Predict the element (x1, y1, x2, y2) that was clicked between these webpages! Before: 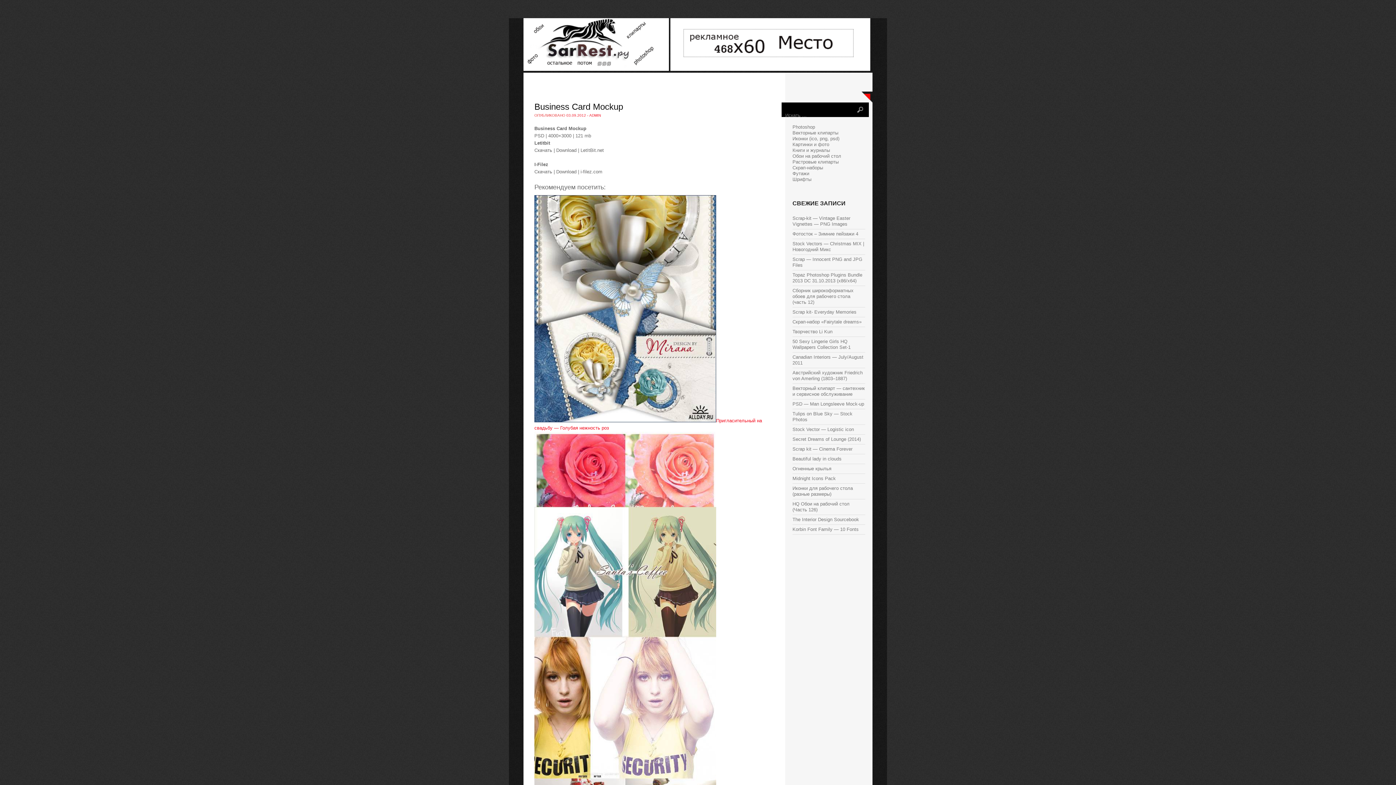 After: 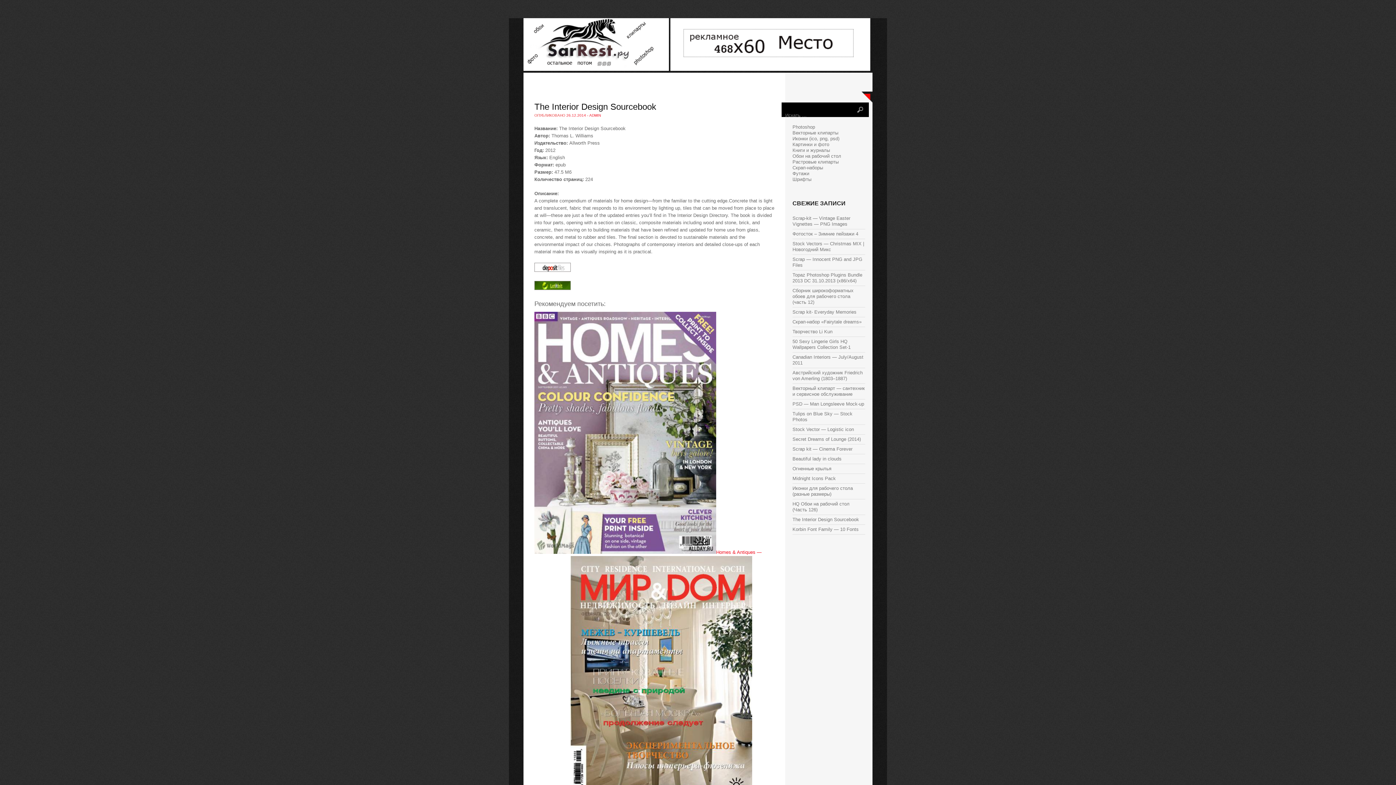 Action: bbox: (792, 517, 859, 522) label: The Interior Design Sourcebook